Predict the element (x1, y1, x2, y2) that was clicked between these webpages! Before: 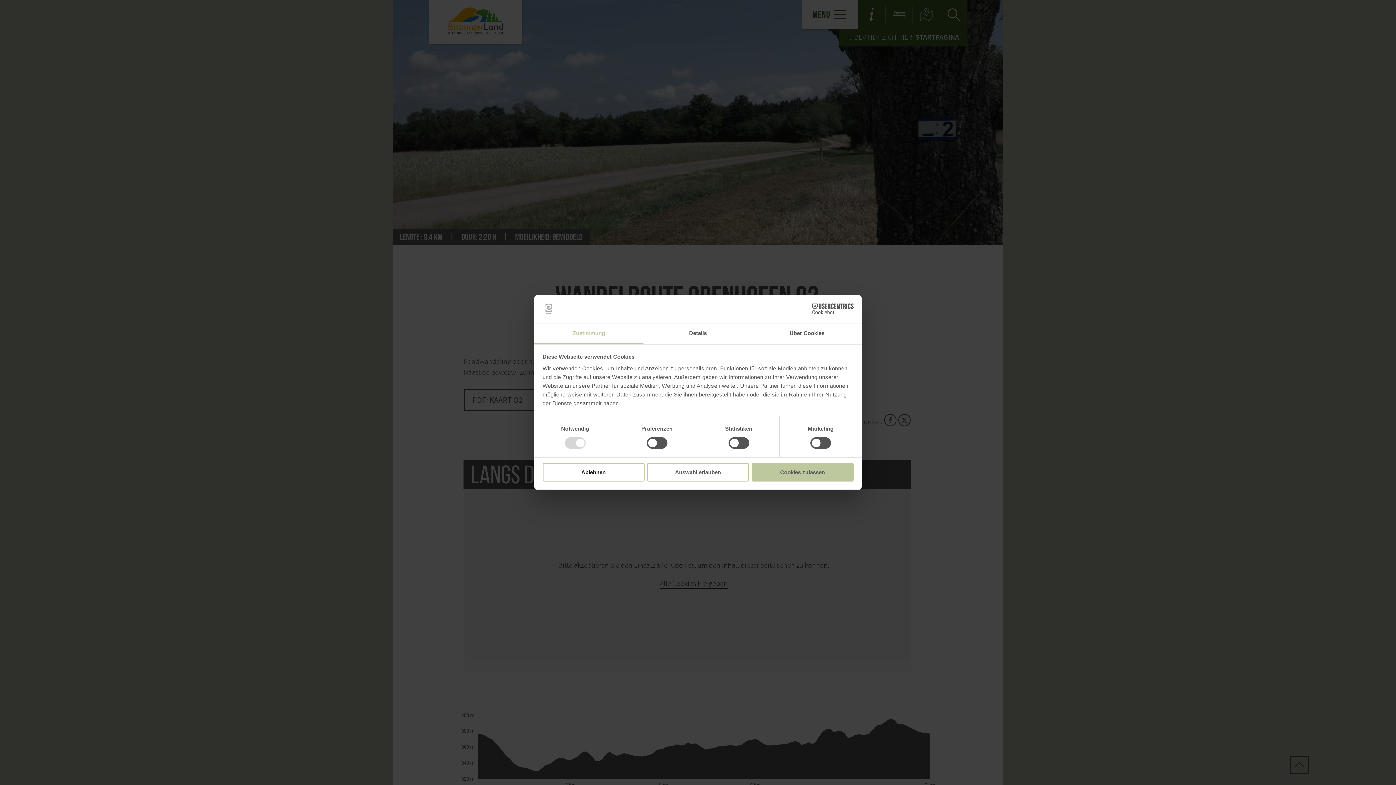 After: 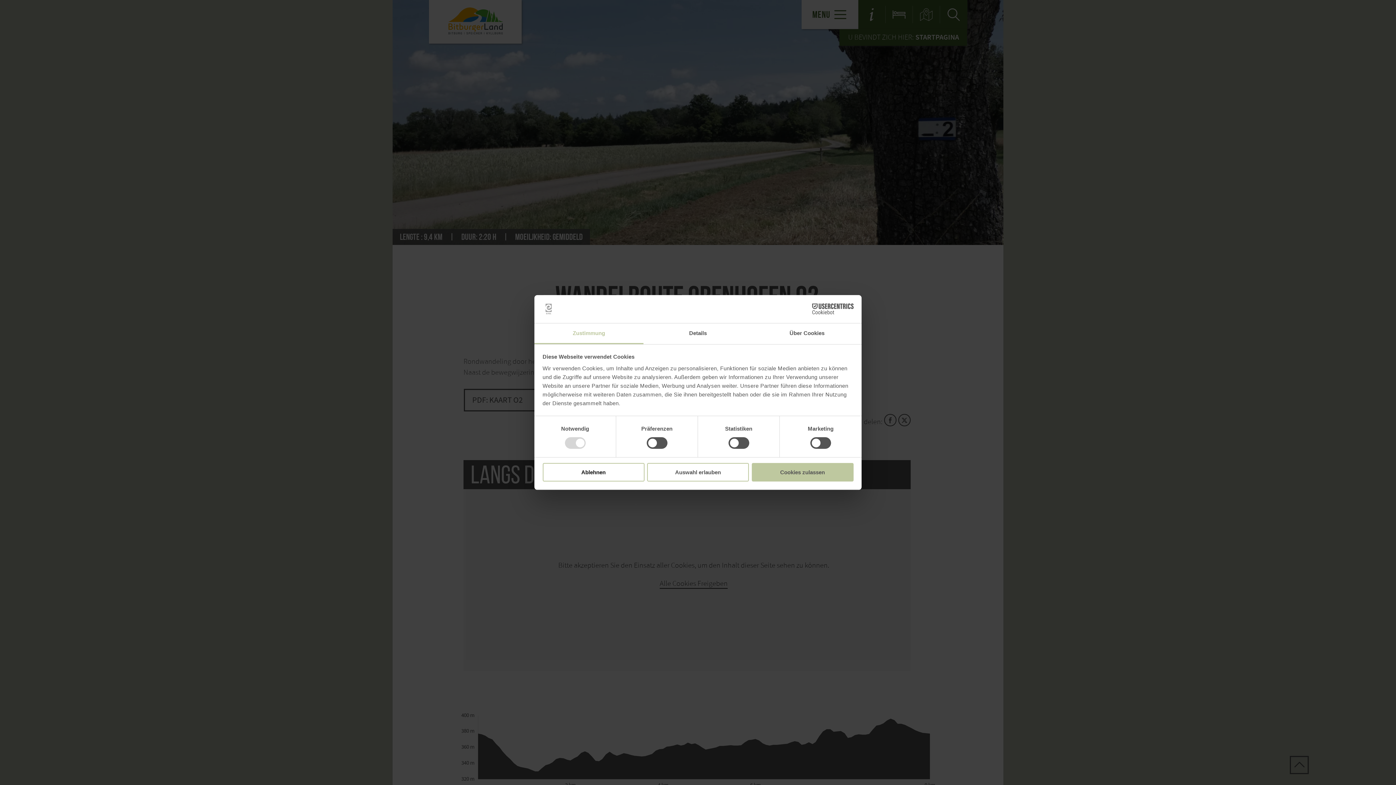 Action: bbox: (790, 303, 853, 314) label: Cookiebot - opens in a new window